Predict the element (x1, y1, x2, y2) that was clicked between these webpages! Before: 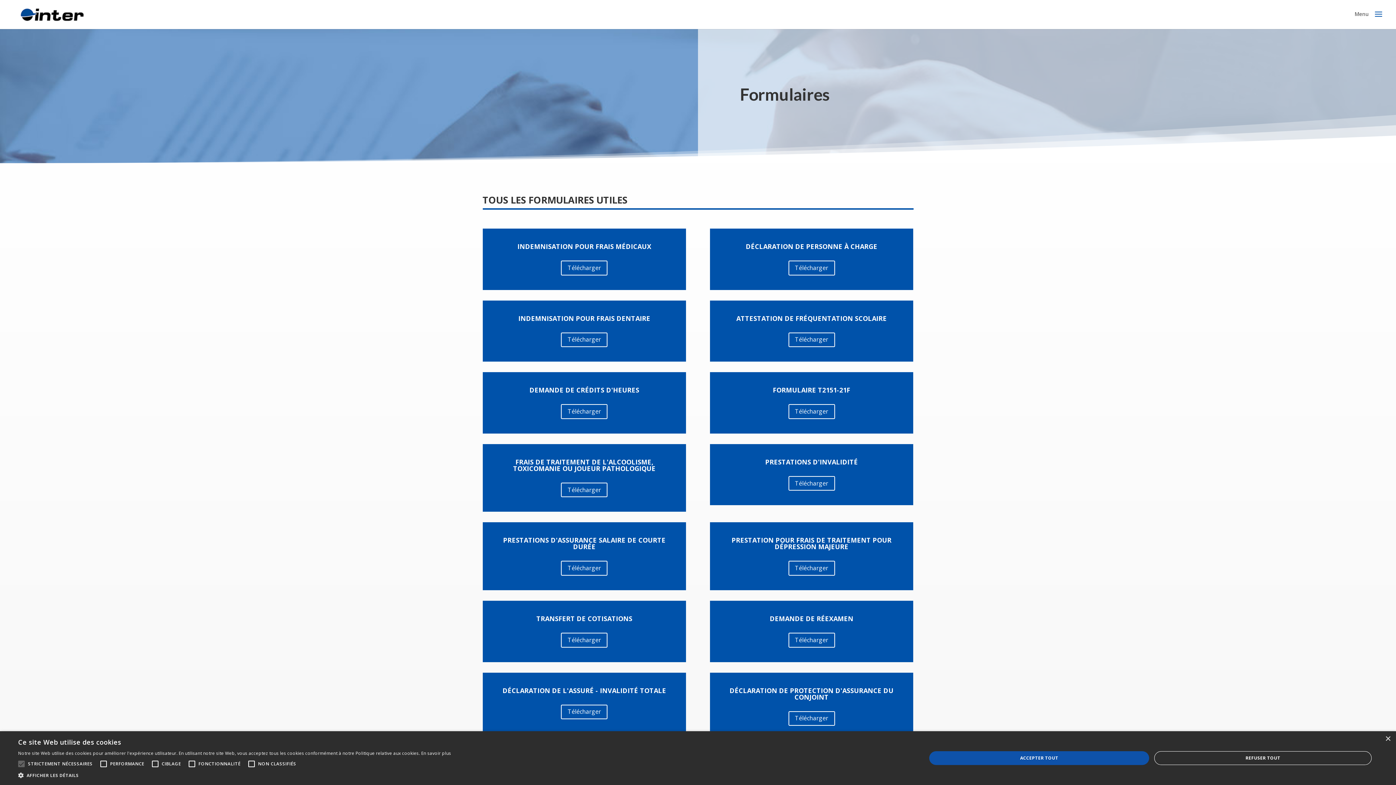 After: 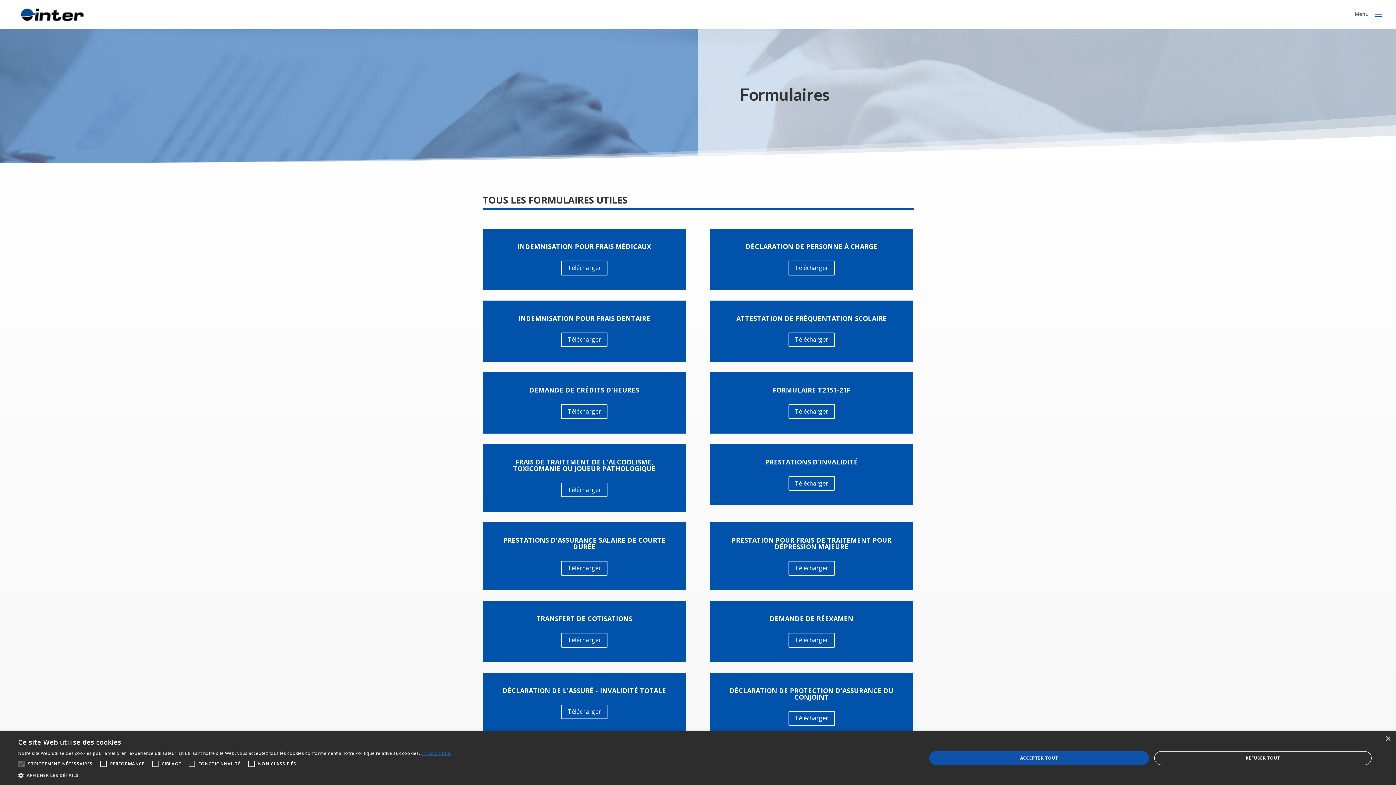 Action: label: En savoir plus, opens a new window bbox: (421, 750, 451, 756)